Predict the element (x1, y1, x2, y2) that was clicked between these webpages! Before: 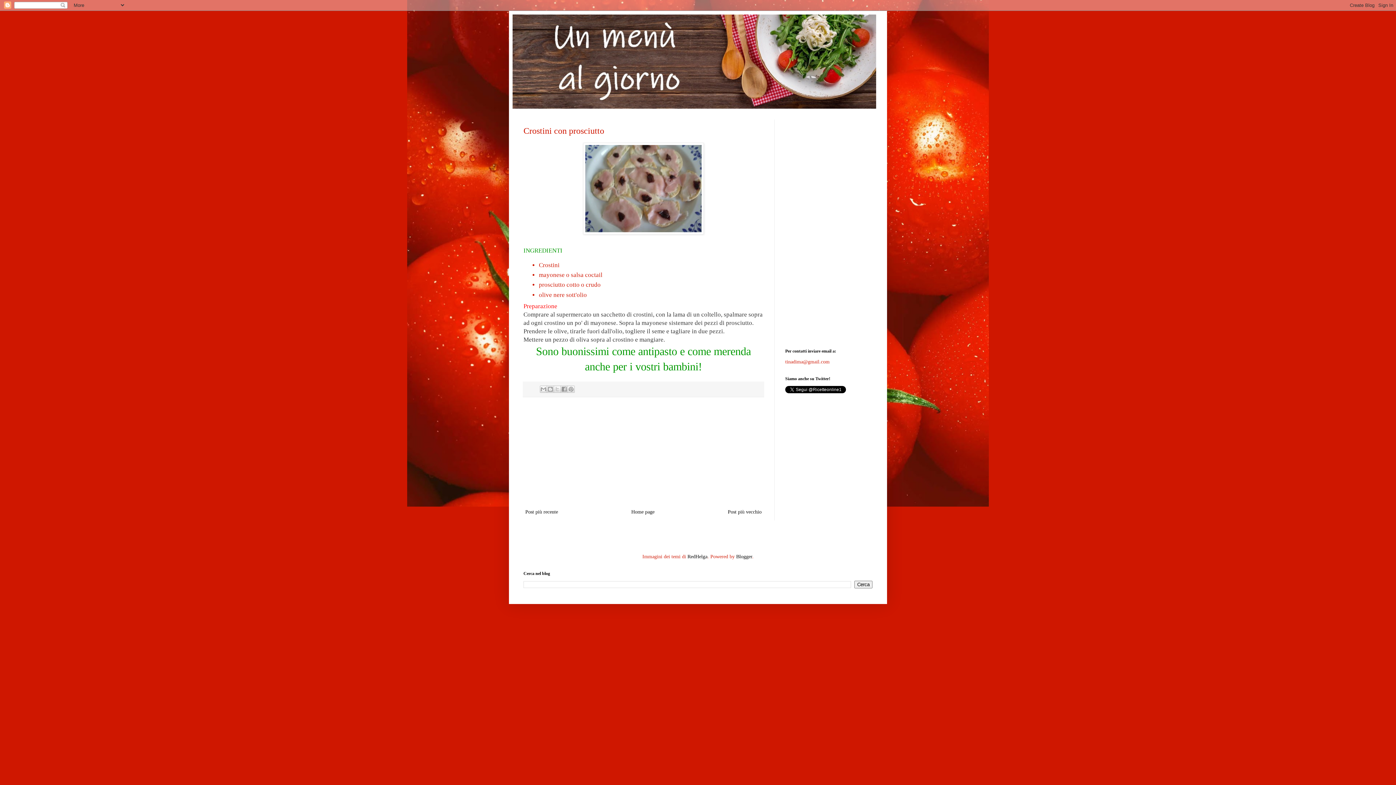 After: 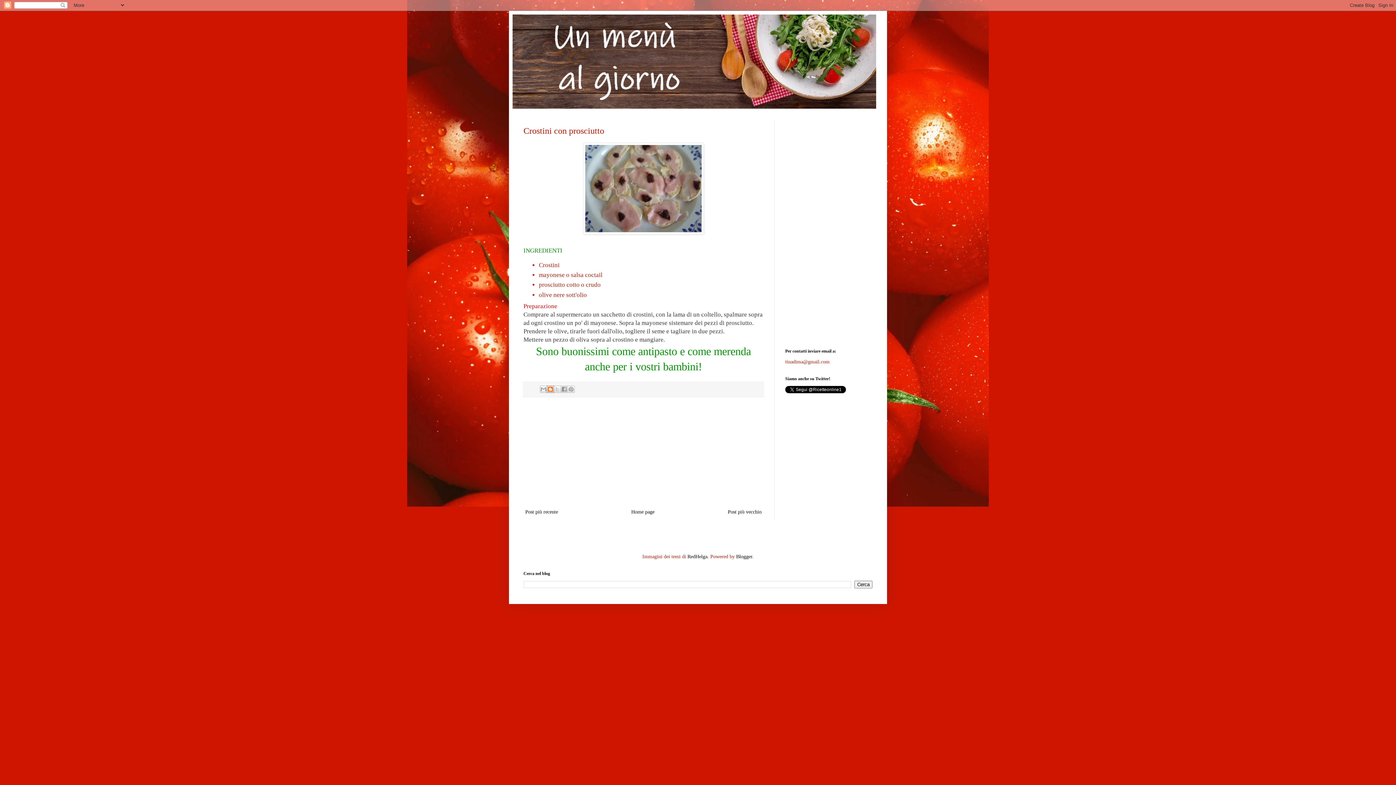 Action: label: Postalo sul blog bbox: (546, 385, 554, 393)